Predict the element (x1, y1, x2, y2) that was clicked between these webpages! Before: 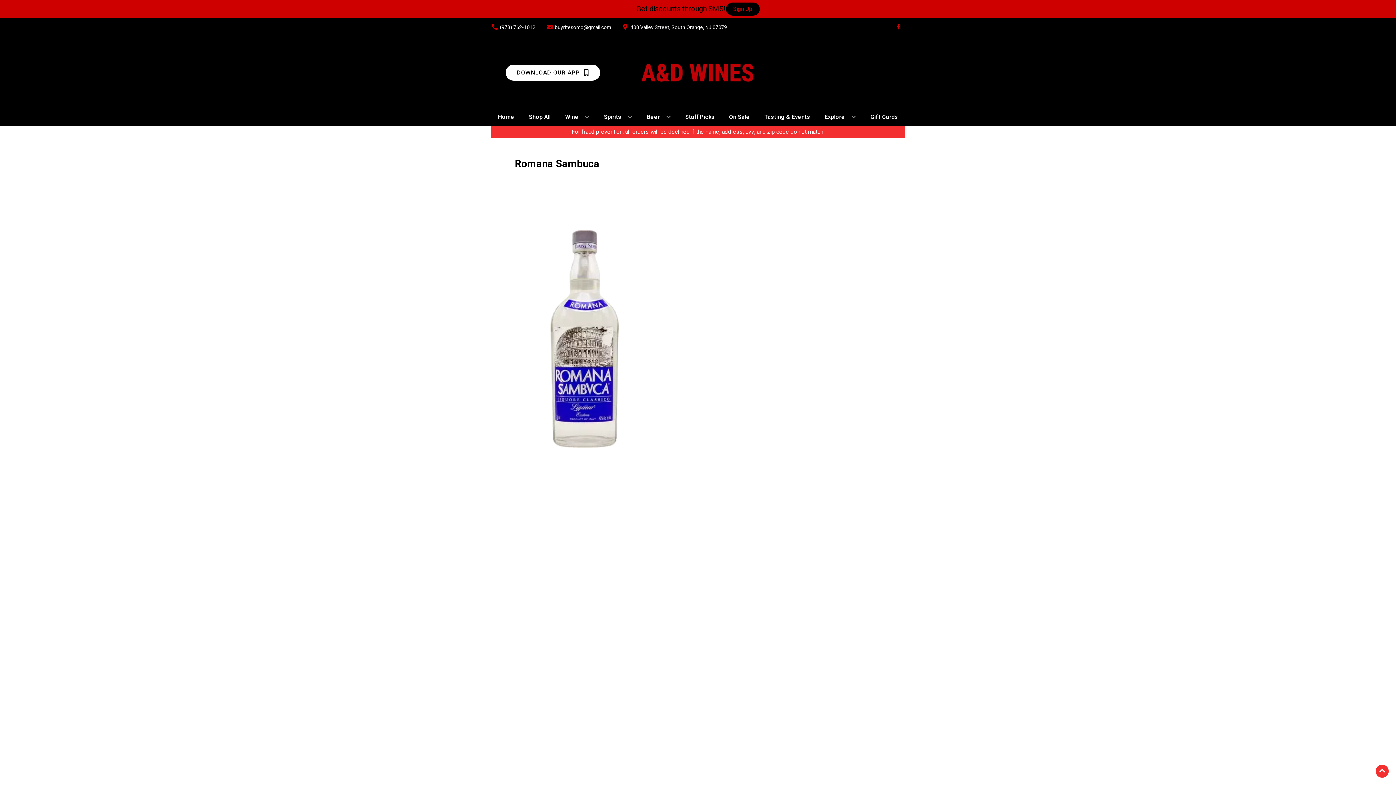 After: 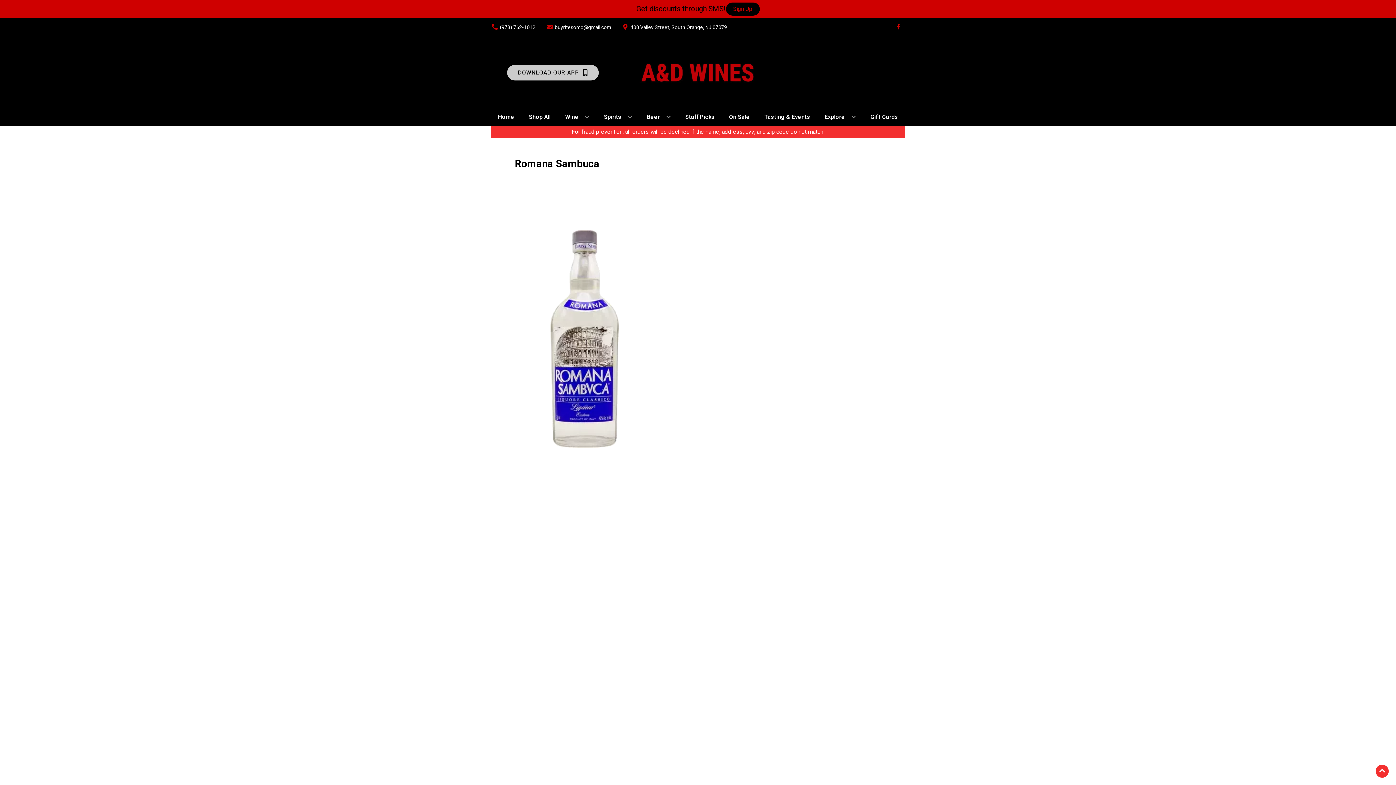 Action: bbox: (505, 64, 600, 80) label: Opens app link in a new tab to DOWNLOAD OUR APP